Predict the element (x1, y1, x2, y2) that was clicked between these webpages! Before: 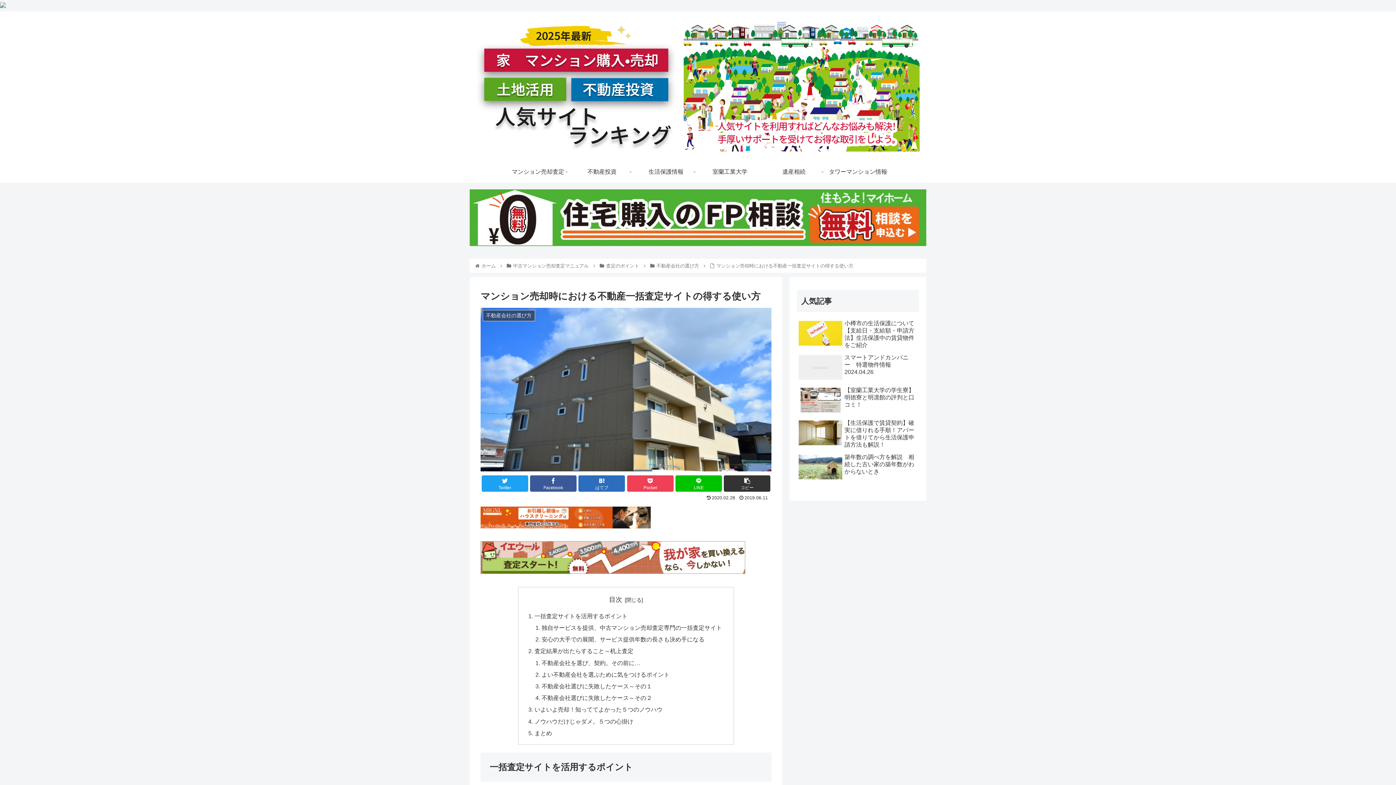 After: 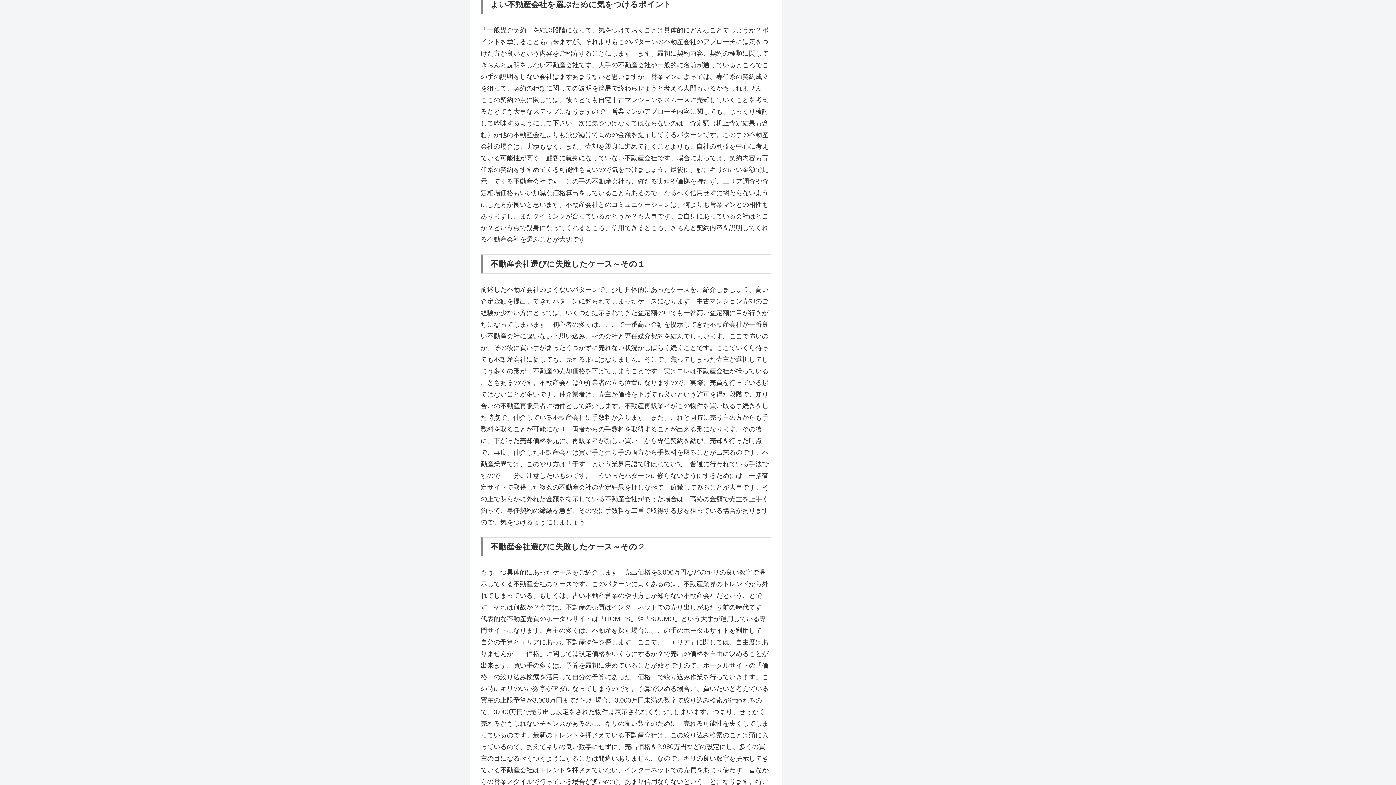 Action: bbox: (541, 671, 669, 678) label: よい不動産会社を選ぶために気をつけるポイント